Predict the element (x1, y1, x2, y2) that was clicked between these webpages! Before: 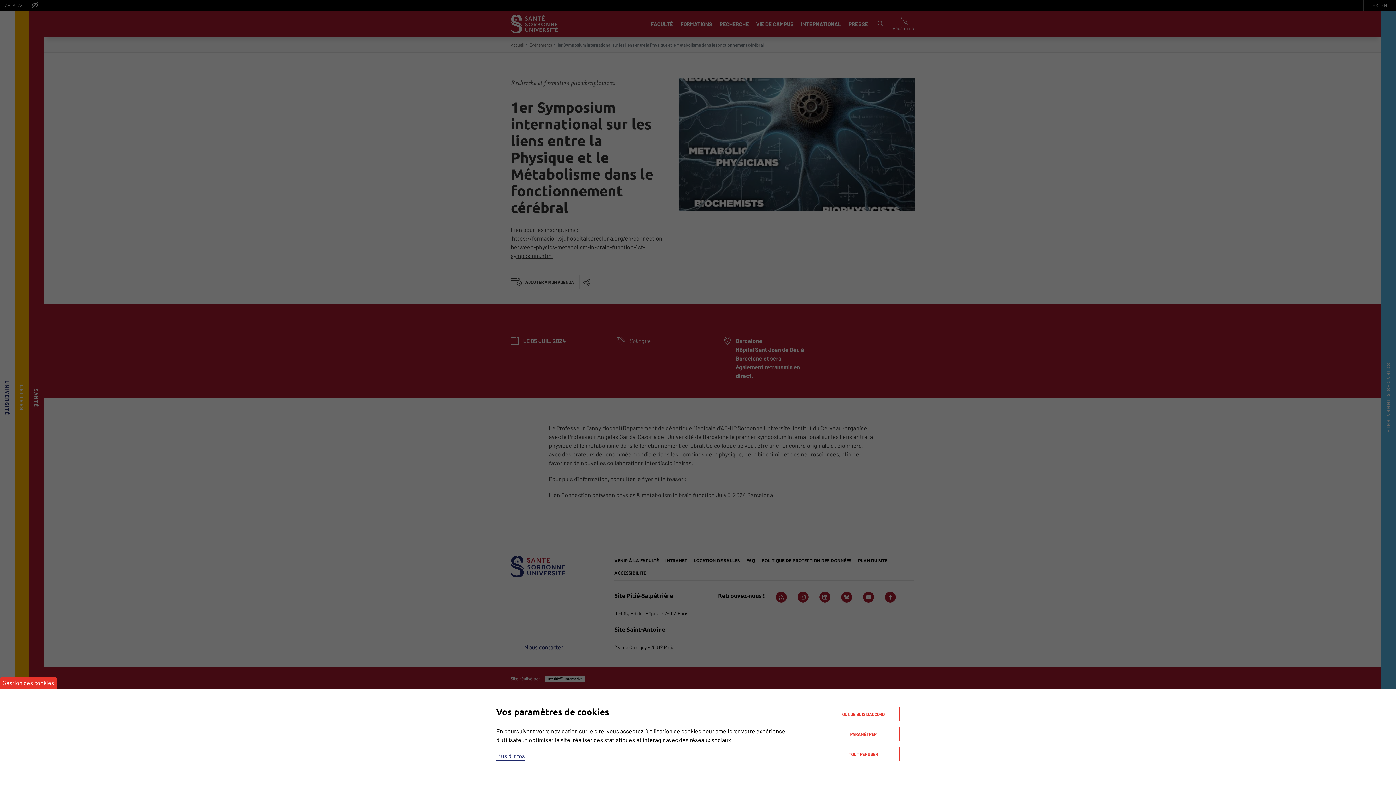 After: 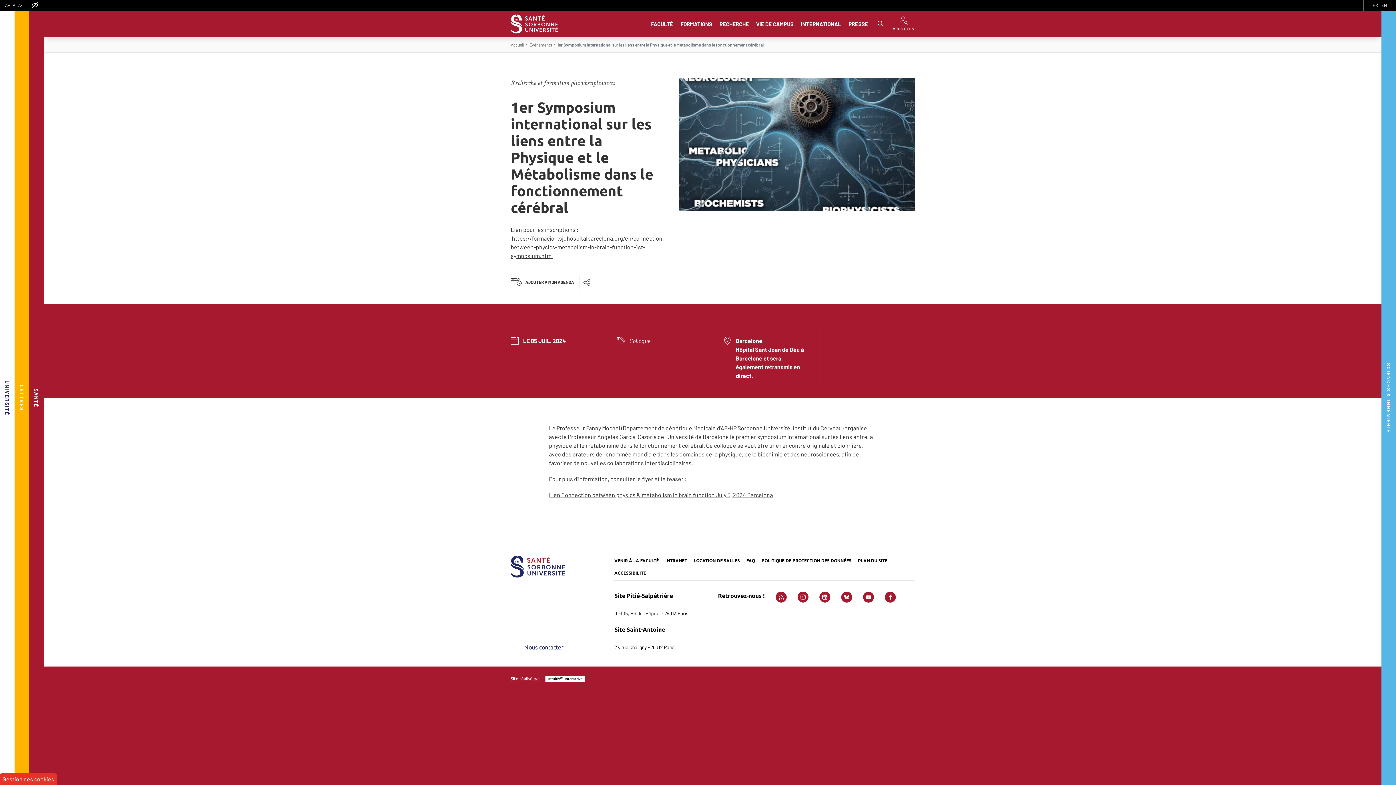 Action: label: TOUT REFUSER bbox: (827, 747, 900, 761)